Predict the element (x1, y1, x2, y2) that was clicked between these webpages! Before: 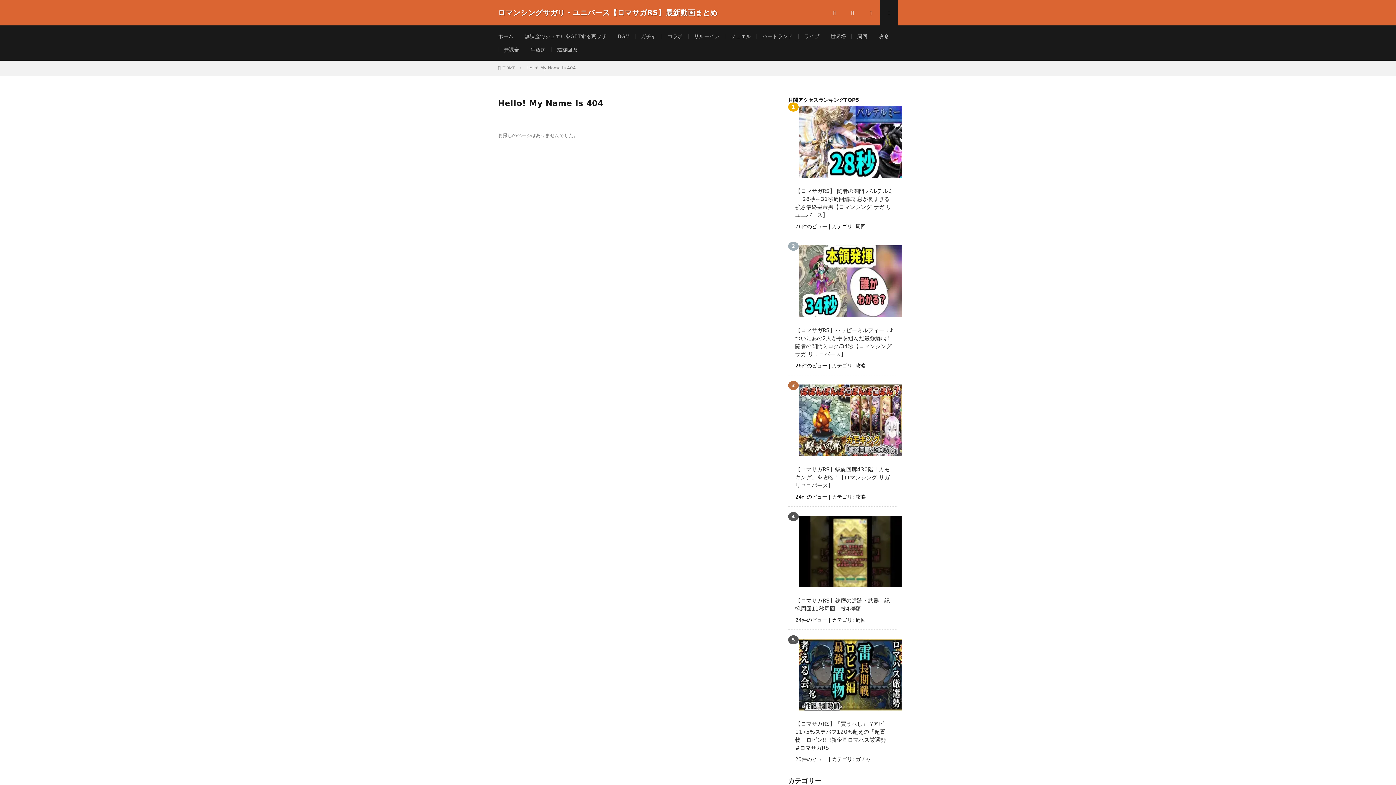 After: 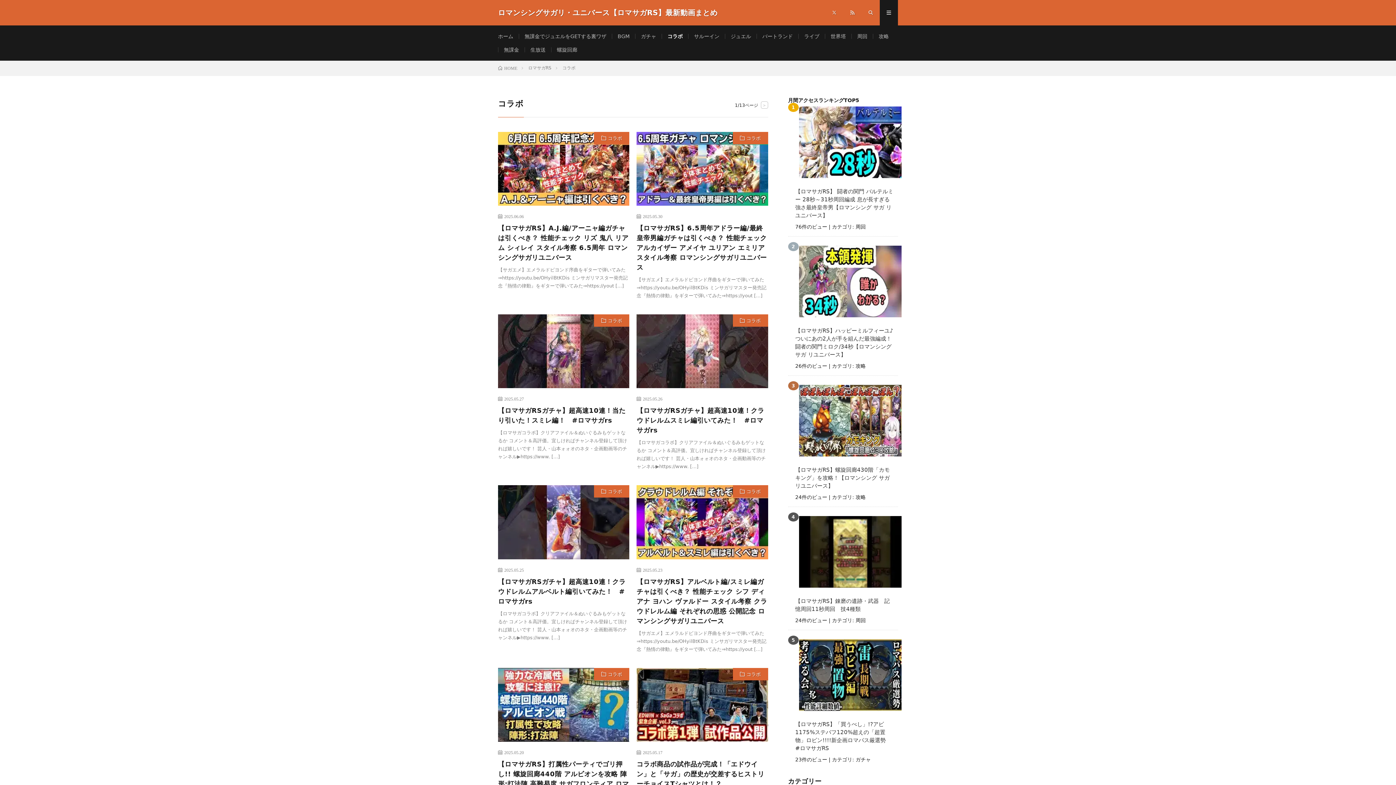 Action: bbox: (667, 33, 682, 39) label: コラボ